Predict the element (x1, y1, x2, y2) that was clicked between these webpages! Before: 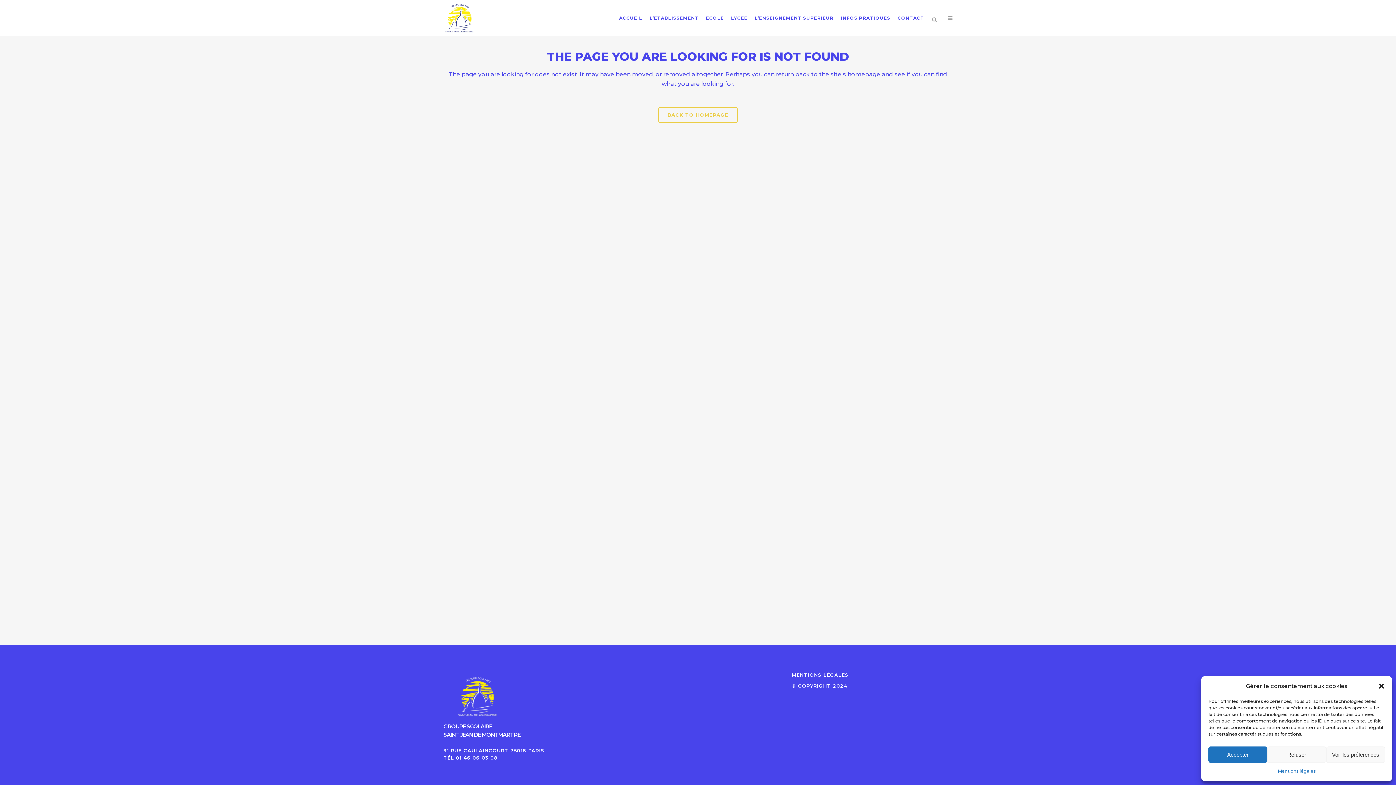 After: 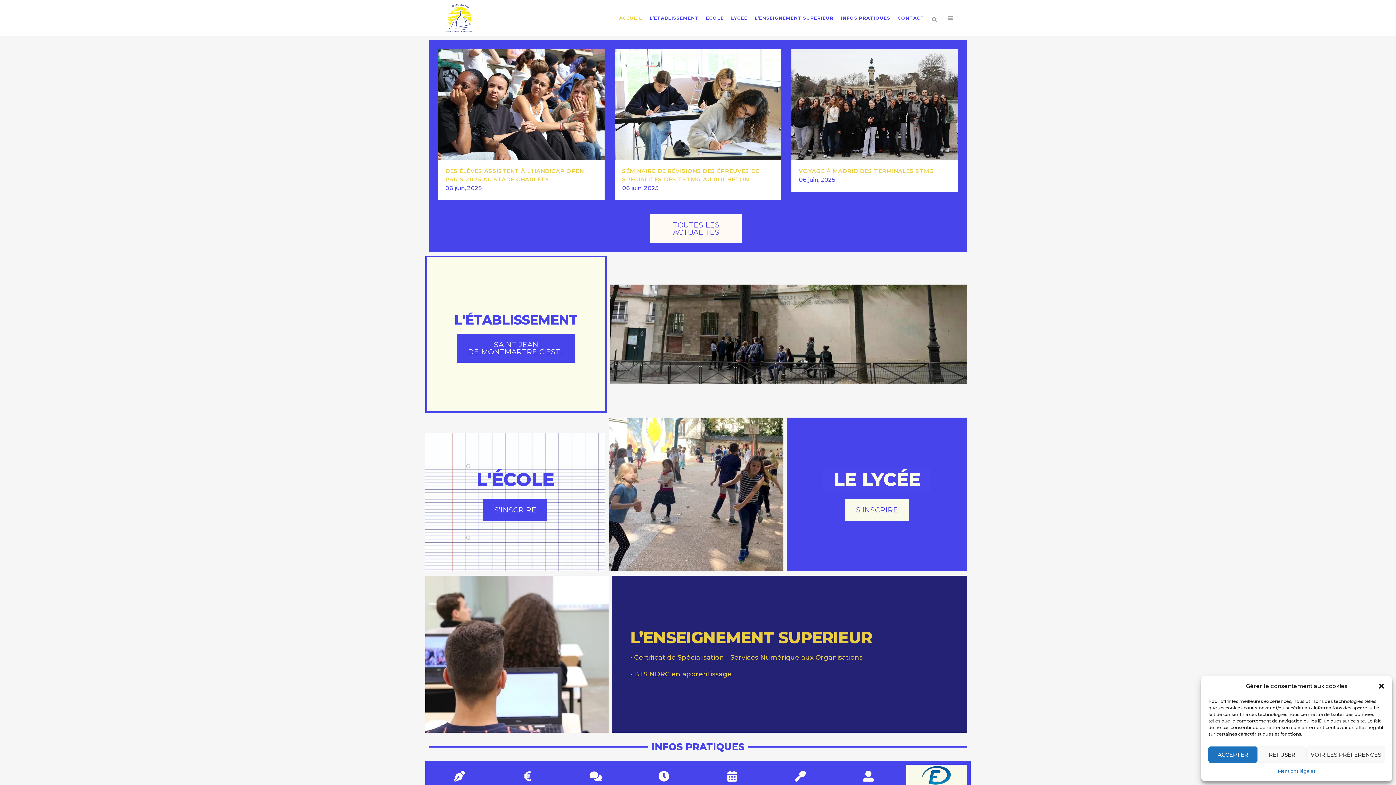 Action: bbox: (658, 107, 737, 122) label: BACK TO HOMEPAGE